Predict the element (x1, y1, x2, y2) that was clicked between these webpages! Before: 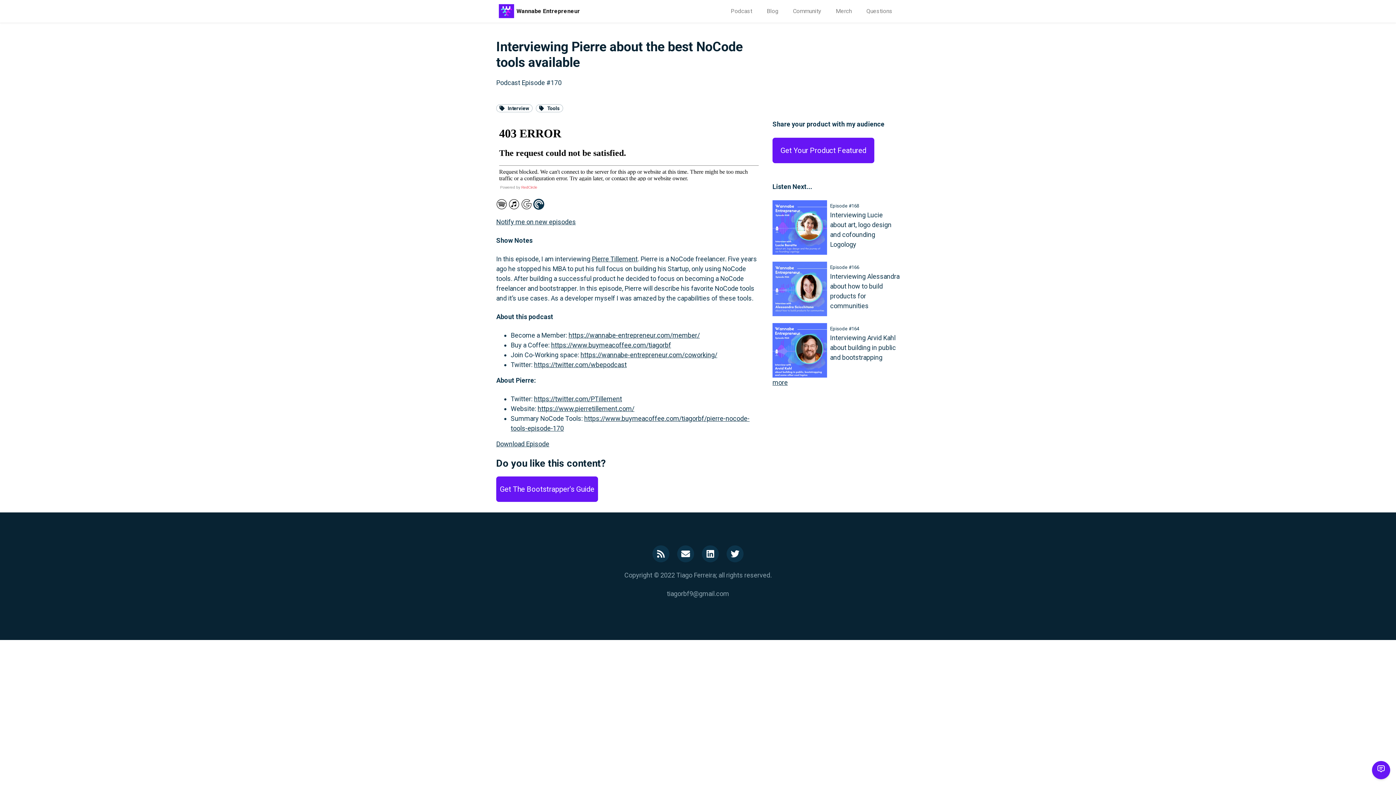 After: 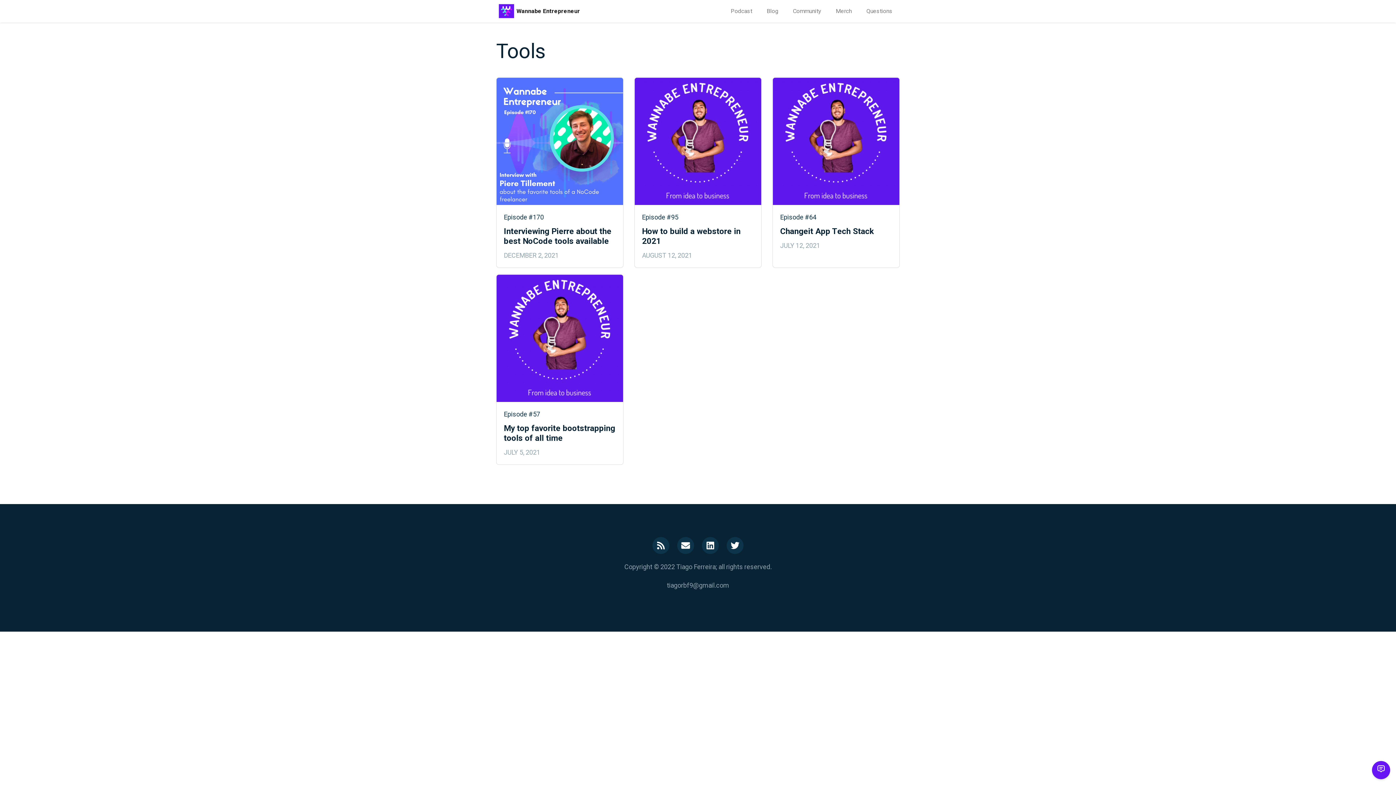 Action: bbox: (535, 104, 563, 112) label: Tools